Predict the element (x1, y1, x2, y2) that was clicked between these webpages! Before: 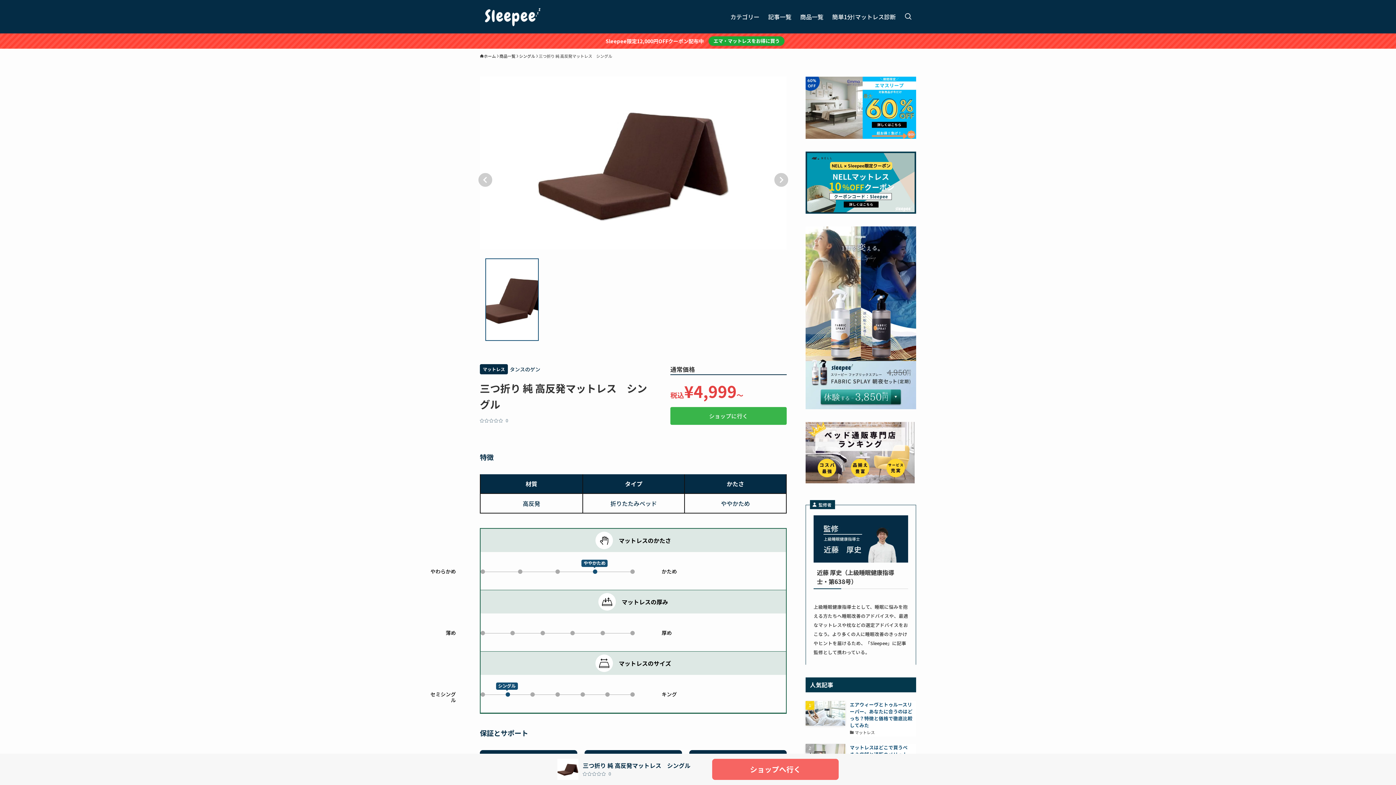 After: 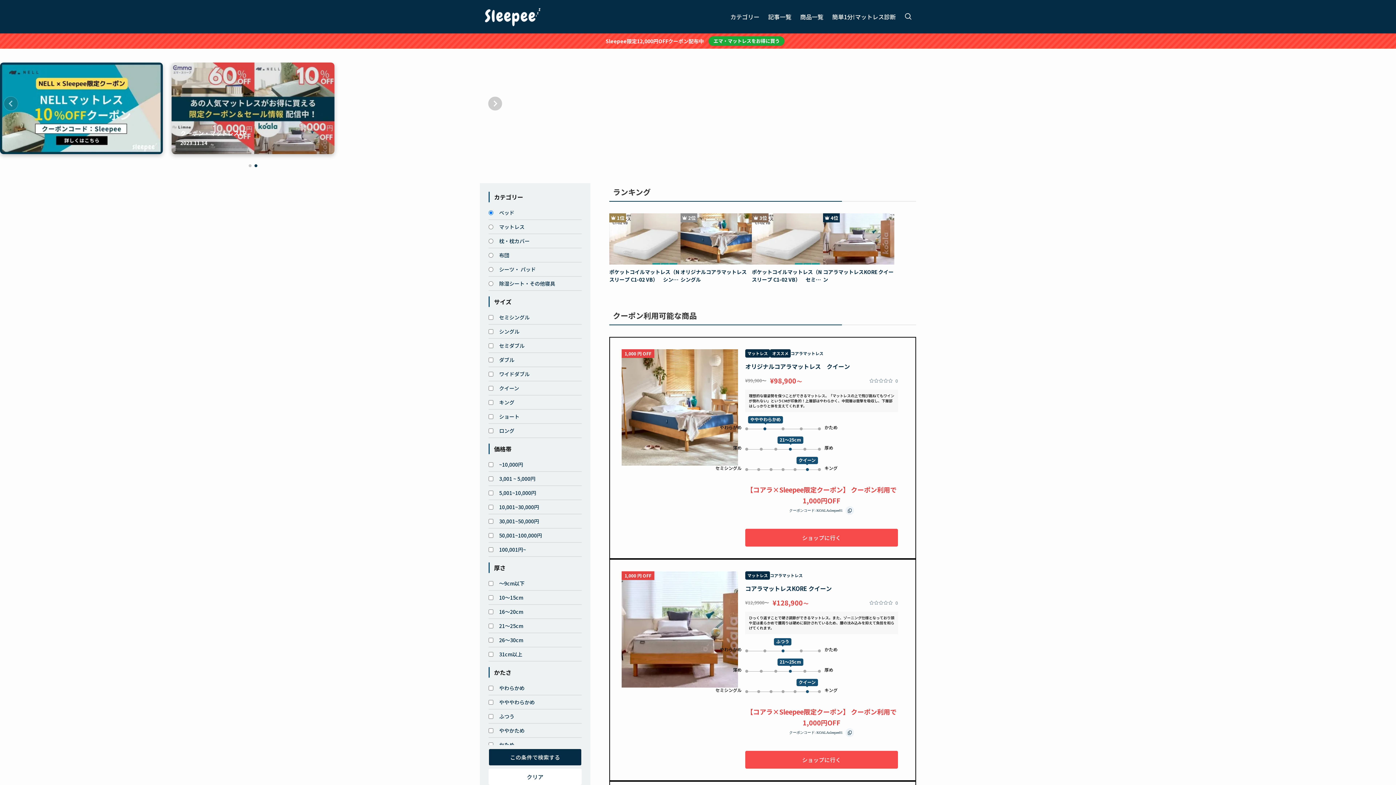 Action: label: 商品一覧 bbox: (796, 0, 828, 33)